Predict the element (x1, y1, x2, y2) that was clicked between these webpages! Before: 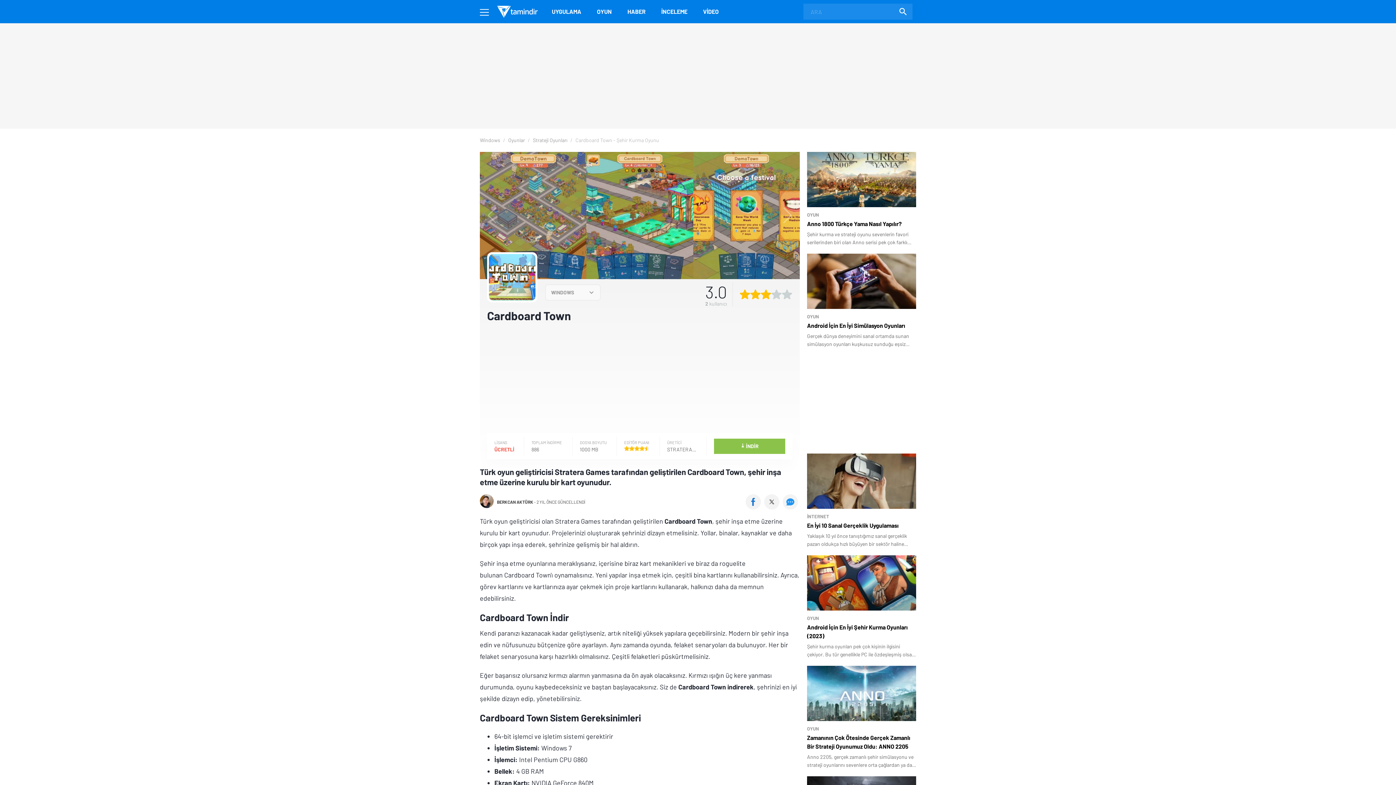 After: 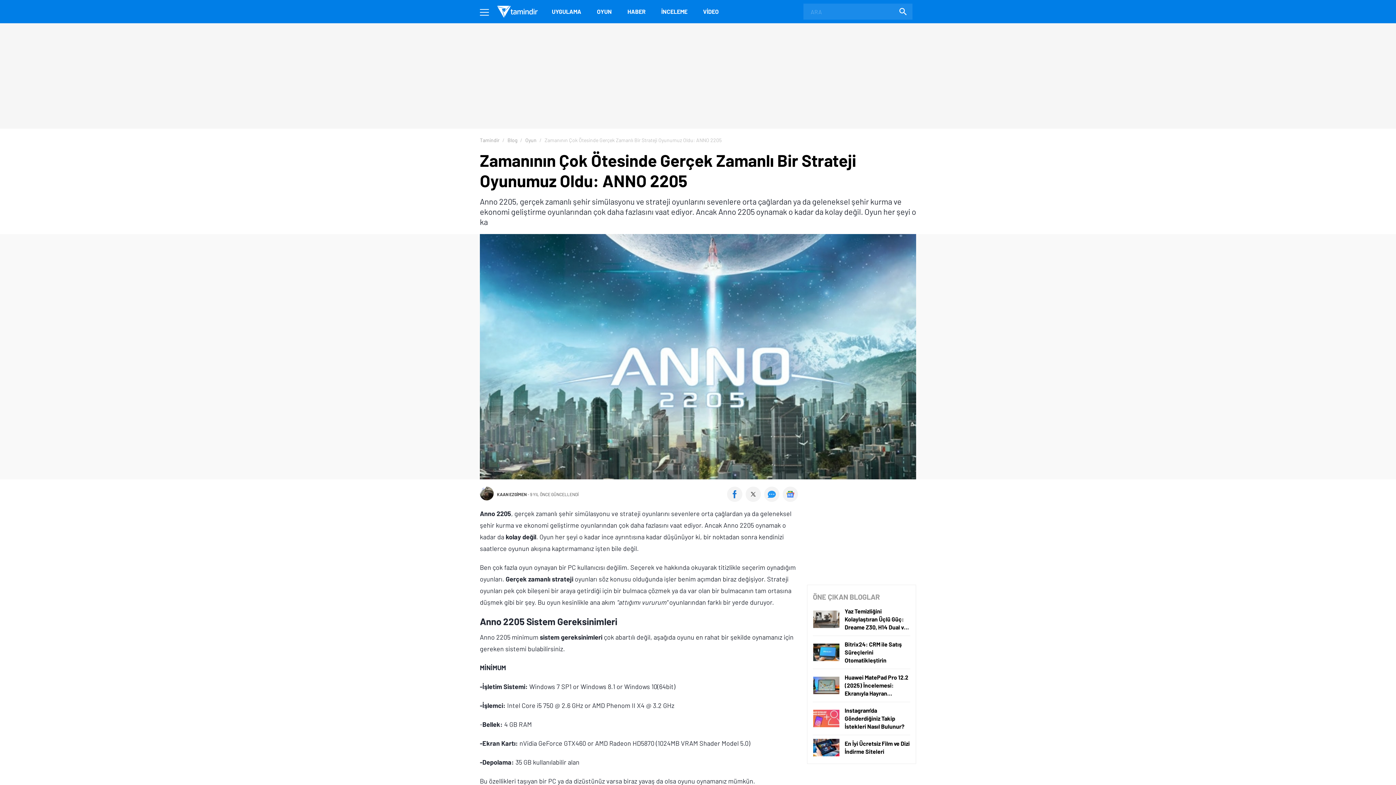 Action: bbox: (807, 666, 916, 769) label: OYUN
Zamanının Çok Ötesinde Gerçek Zamanlı Bir Strateji Oyunumuz Oldu: ANNO 2205

Anno 2205, gerçek zamanlı şehir simülasyonu ve strateji oyunlarını sevenlere orta çağlardan ya da geleneksel şehir kurma ve ekonomi geliştirme oyunlarından çok daha fazlasını vaat ediyor.